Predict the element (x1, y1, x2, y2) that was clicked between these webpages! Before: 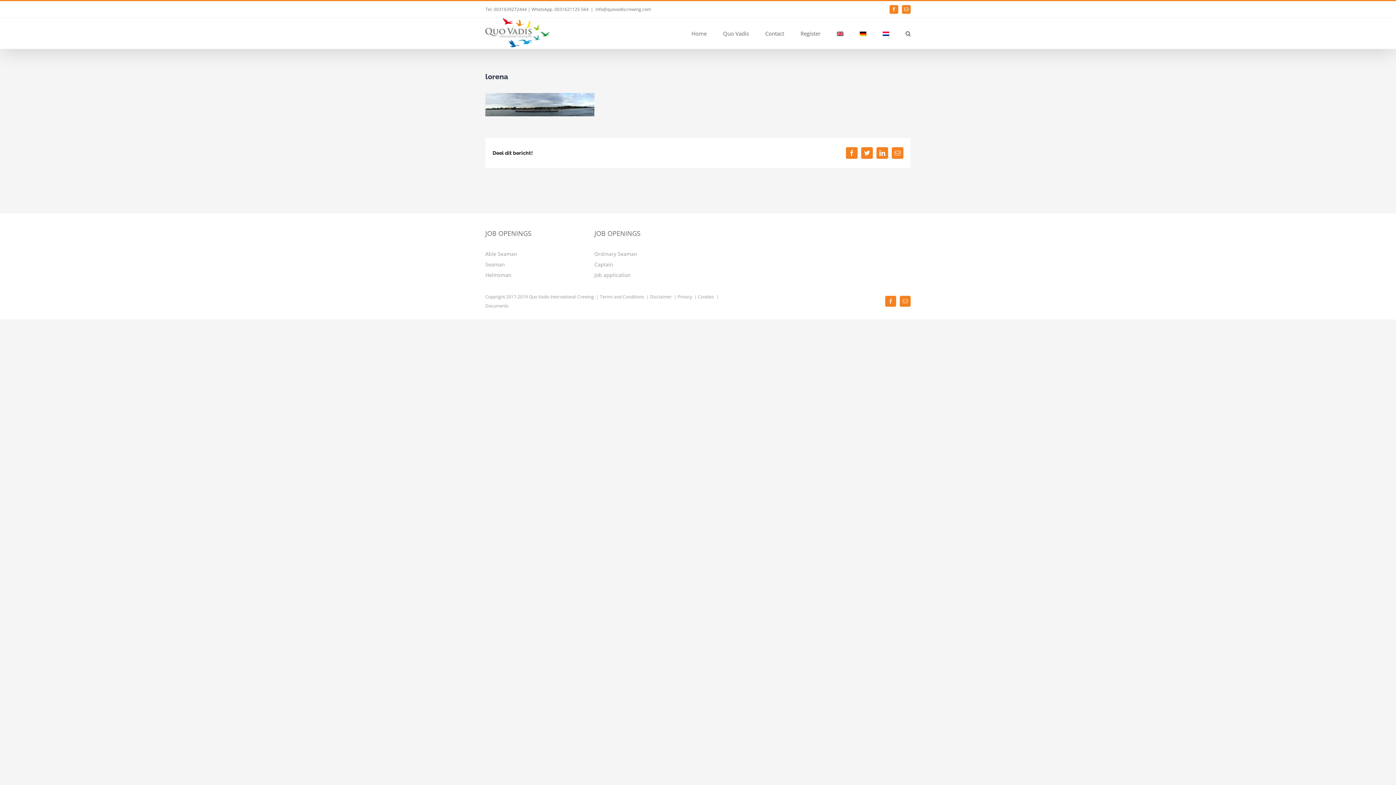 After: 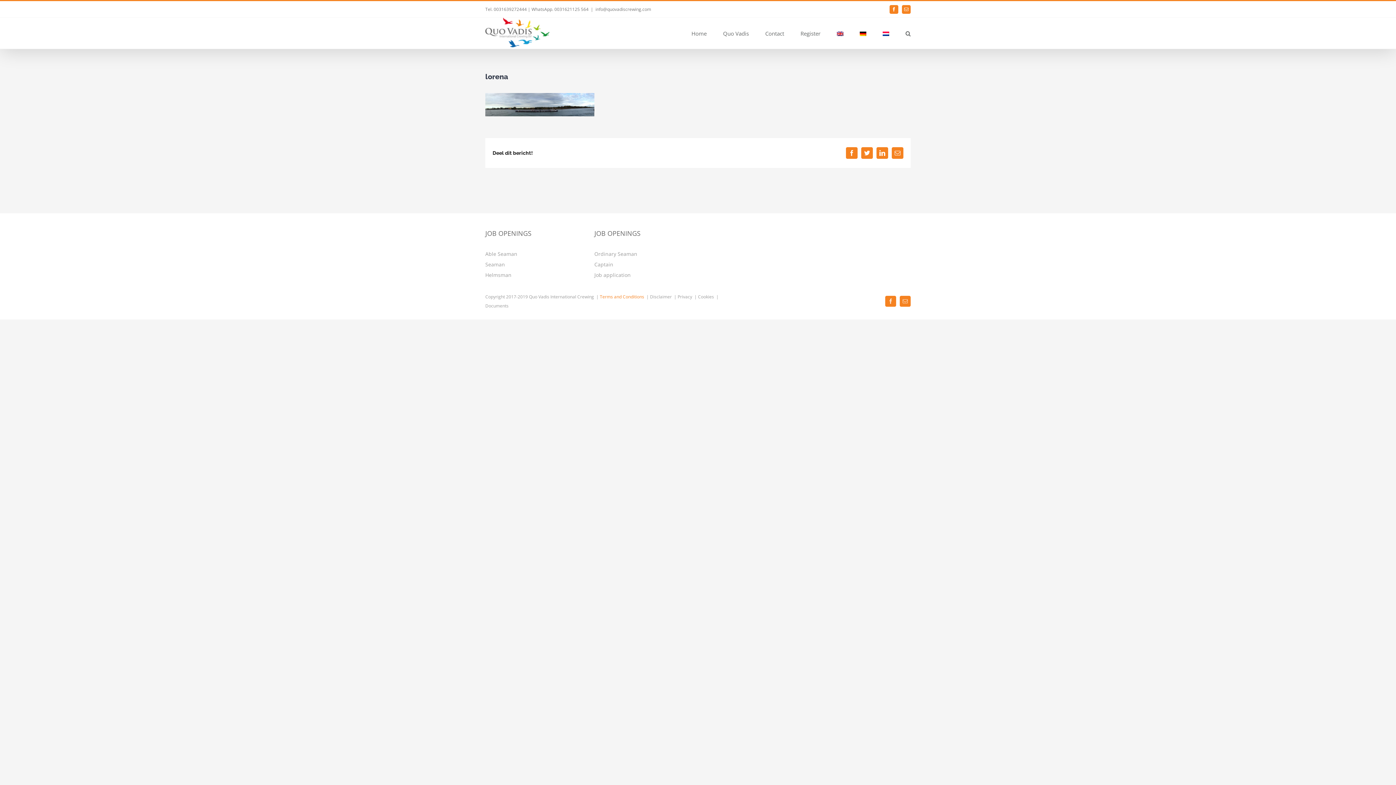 Action: label: Terms and Conditions bbox: (600, 293, 644, 300)